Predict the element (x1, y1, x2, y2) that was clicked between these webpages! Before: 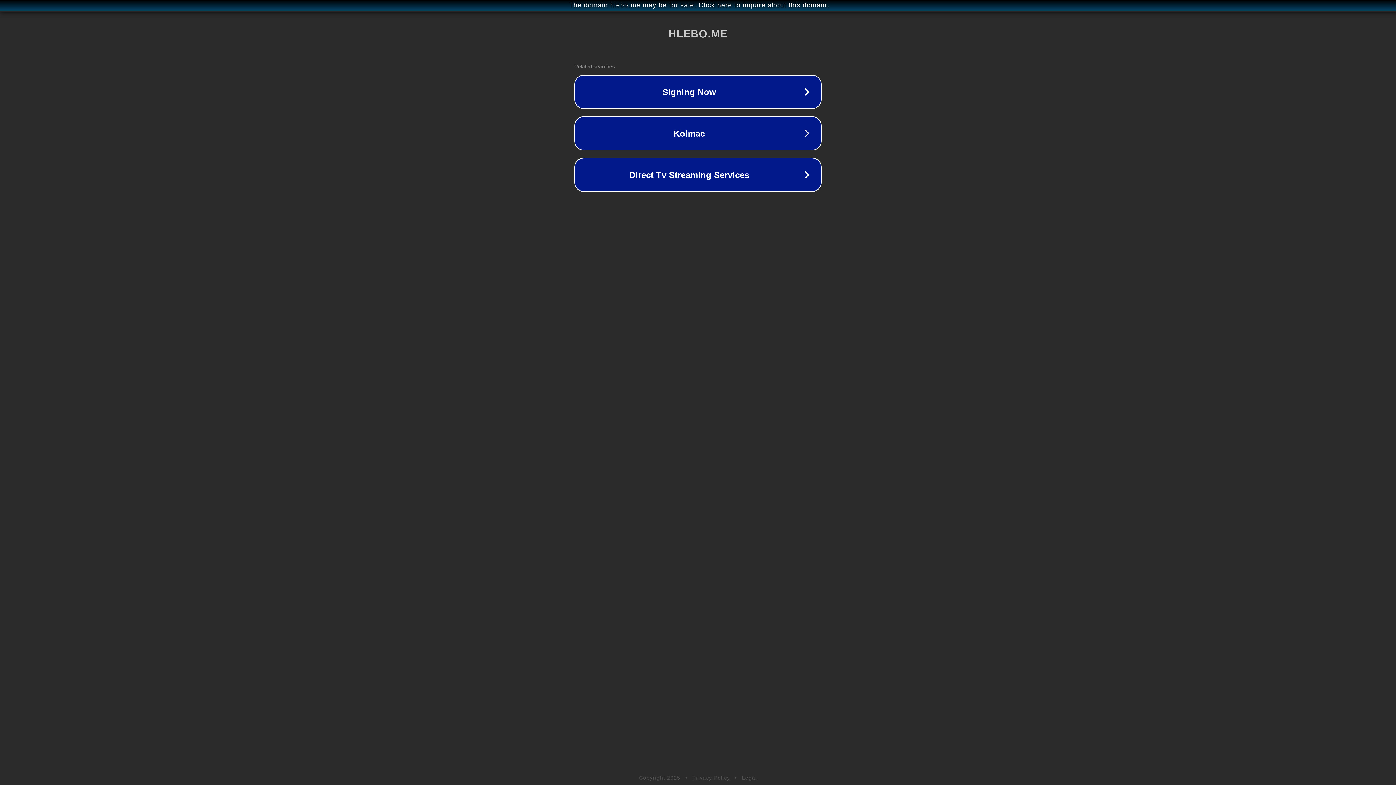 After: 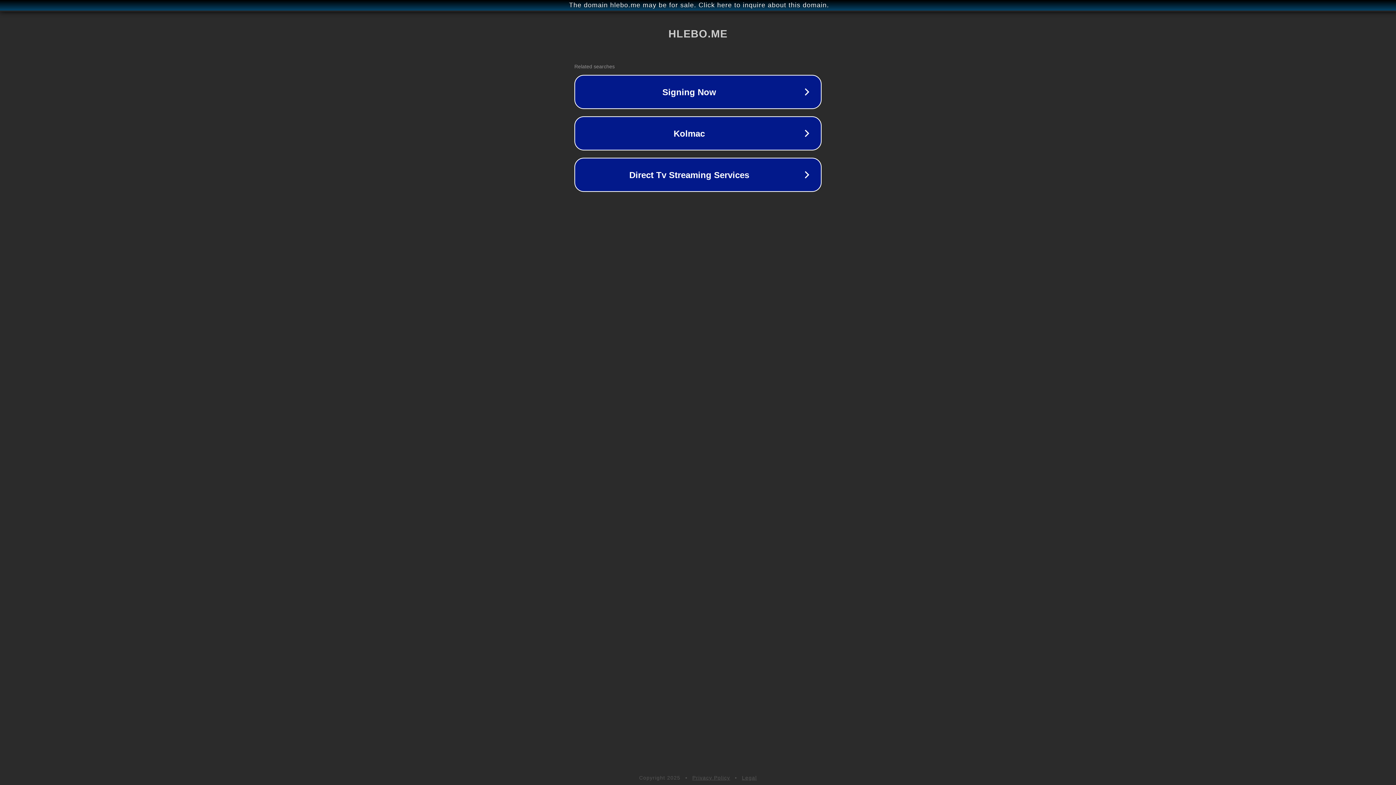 Action: label: Legal bbox: (742, 775, 757, 781)